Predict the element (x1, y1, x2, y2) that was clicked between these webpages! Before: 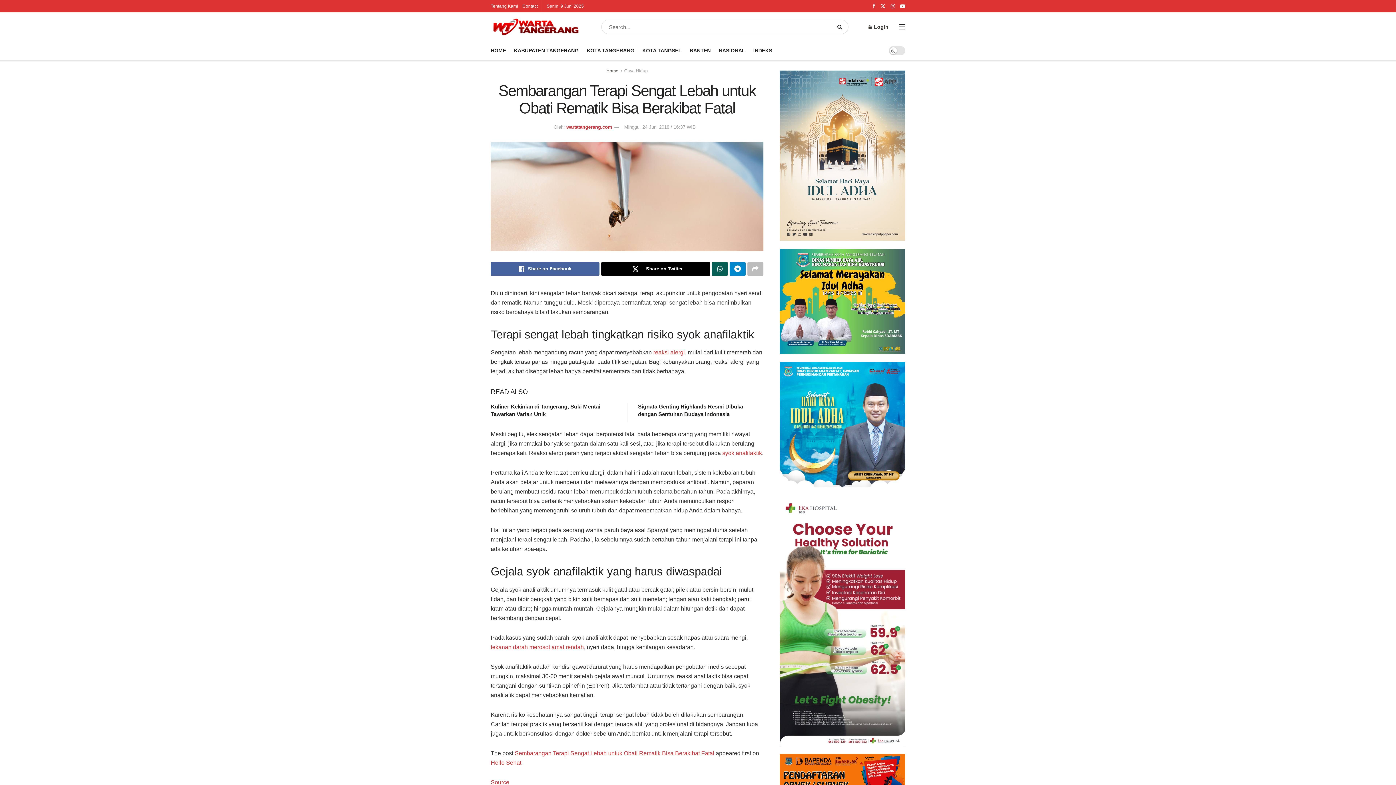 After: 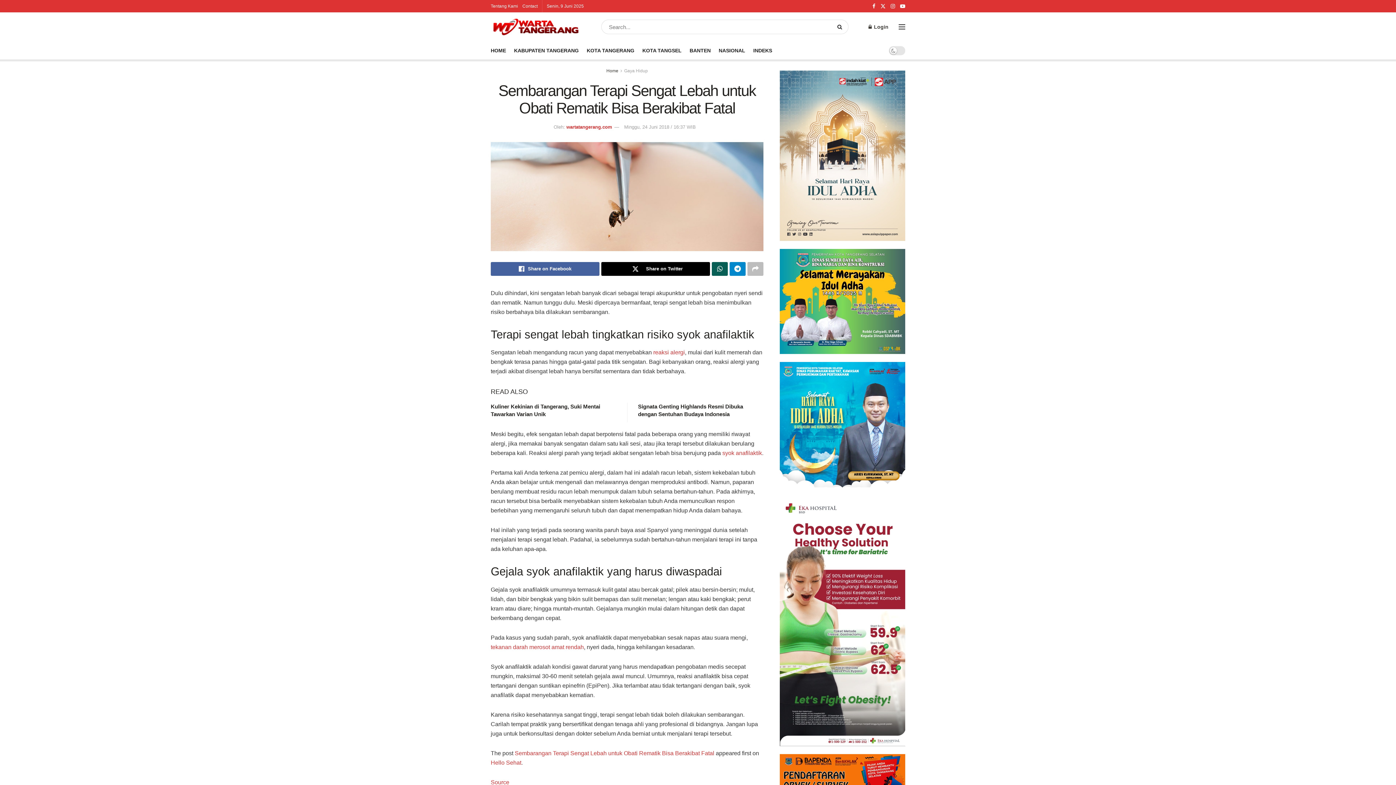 Action: label: Minggu, 24 Juni 2018 / 16:37 WIB bbox: (624, 124, 696, 129)